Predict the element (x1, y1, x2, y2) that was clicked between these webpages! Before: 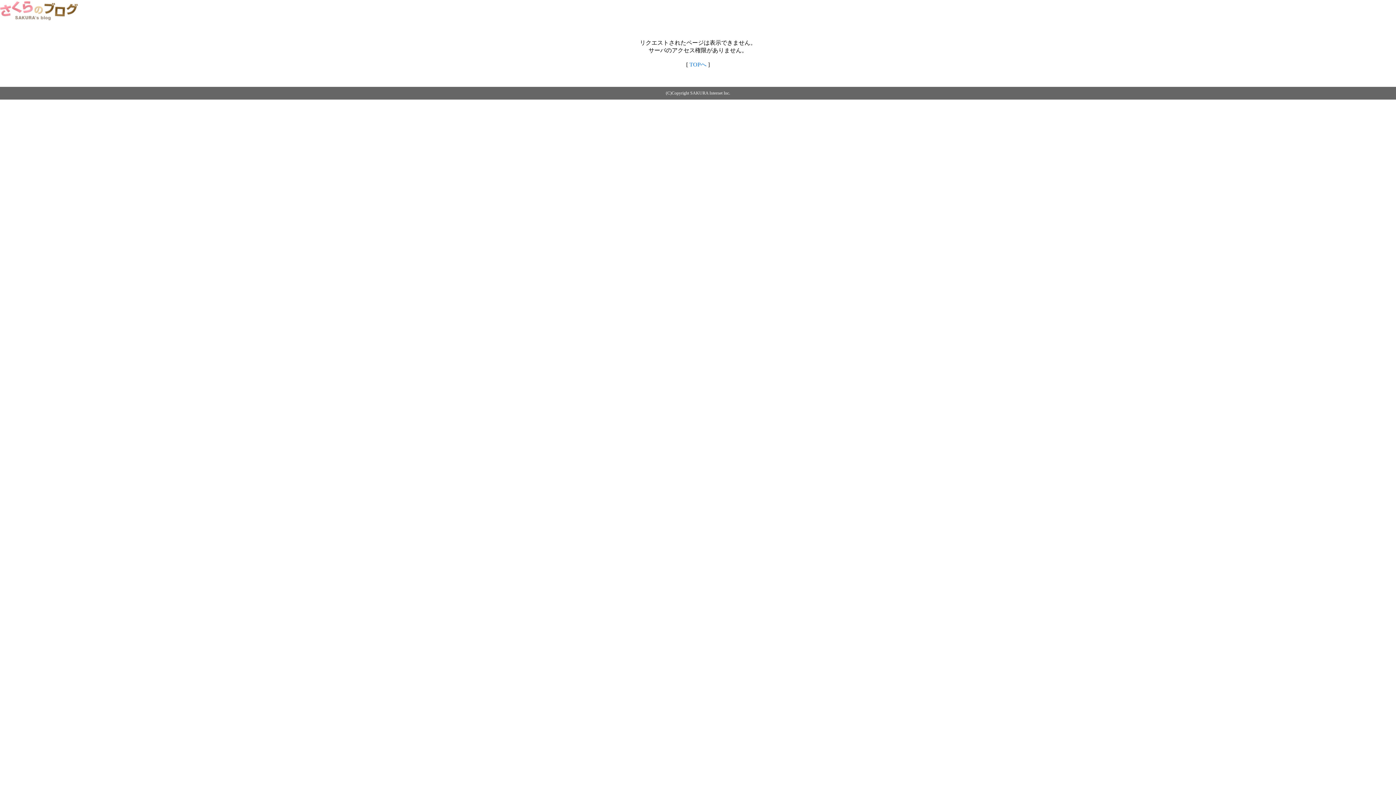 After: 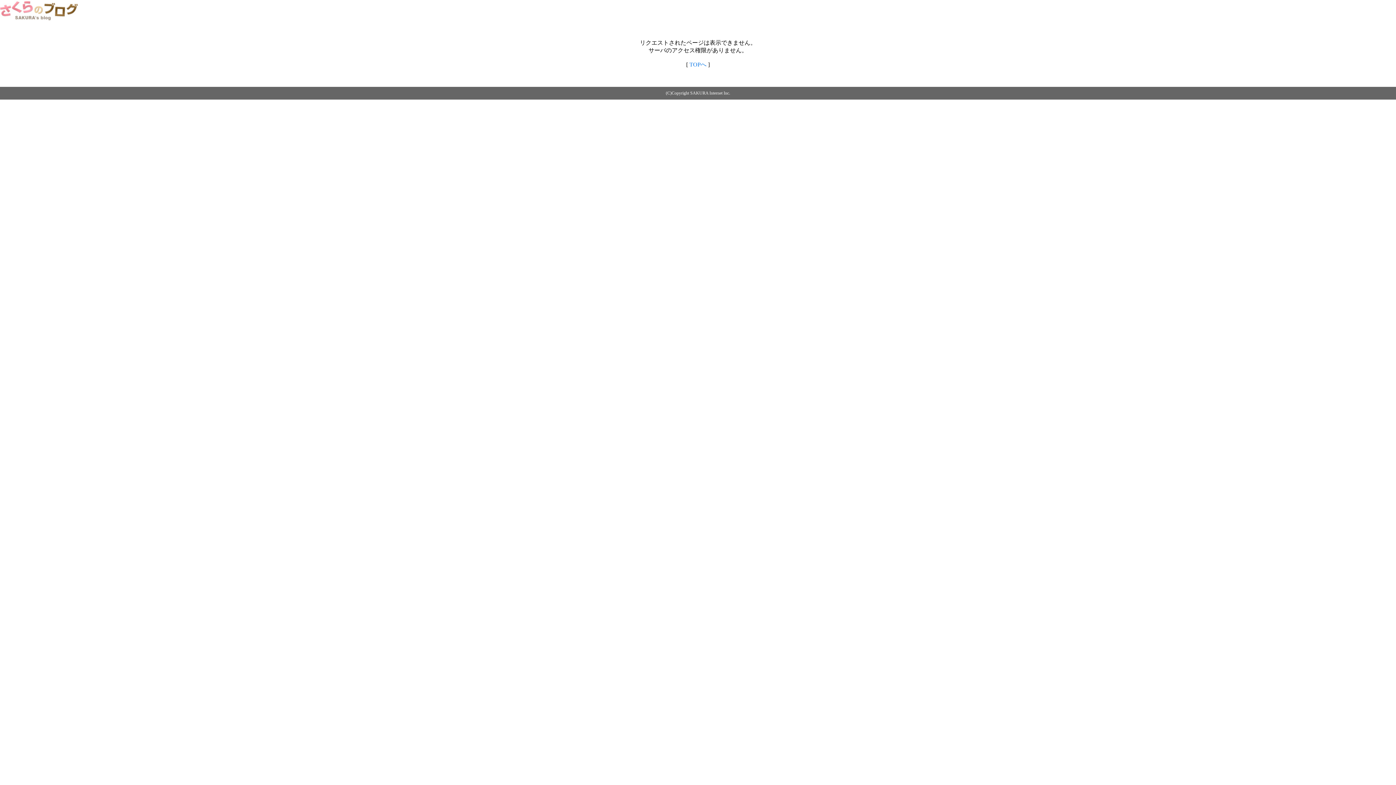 Action: bbox: (0, 14, 79, 20)